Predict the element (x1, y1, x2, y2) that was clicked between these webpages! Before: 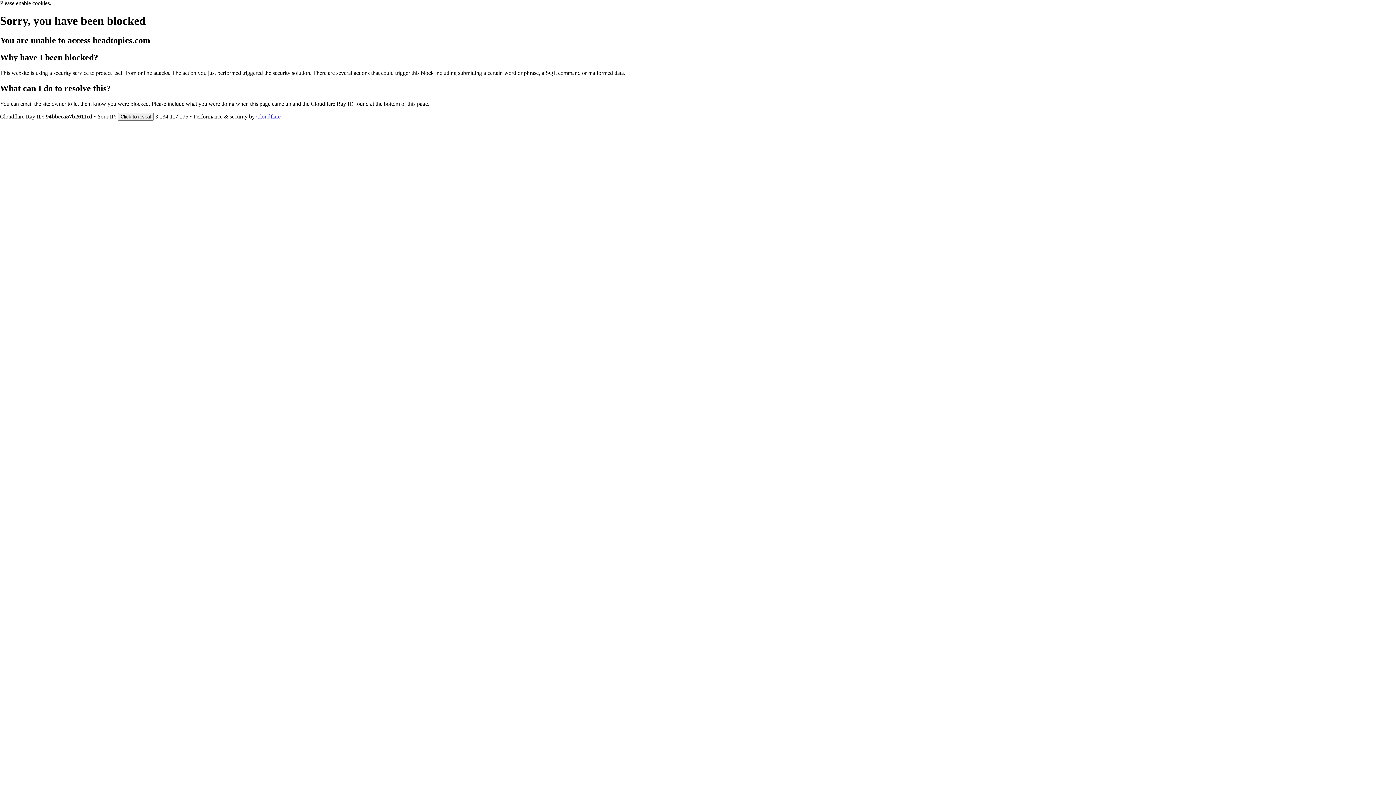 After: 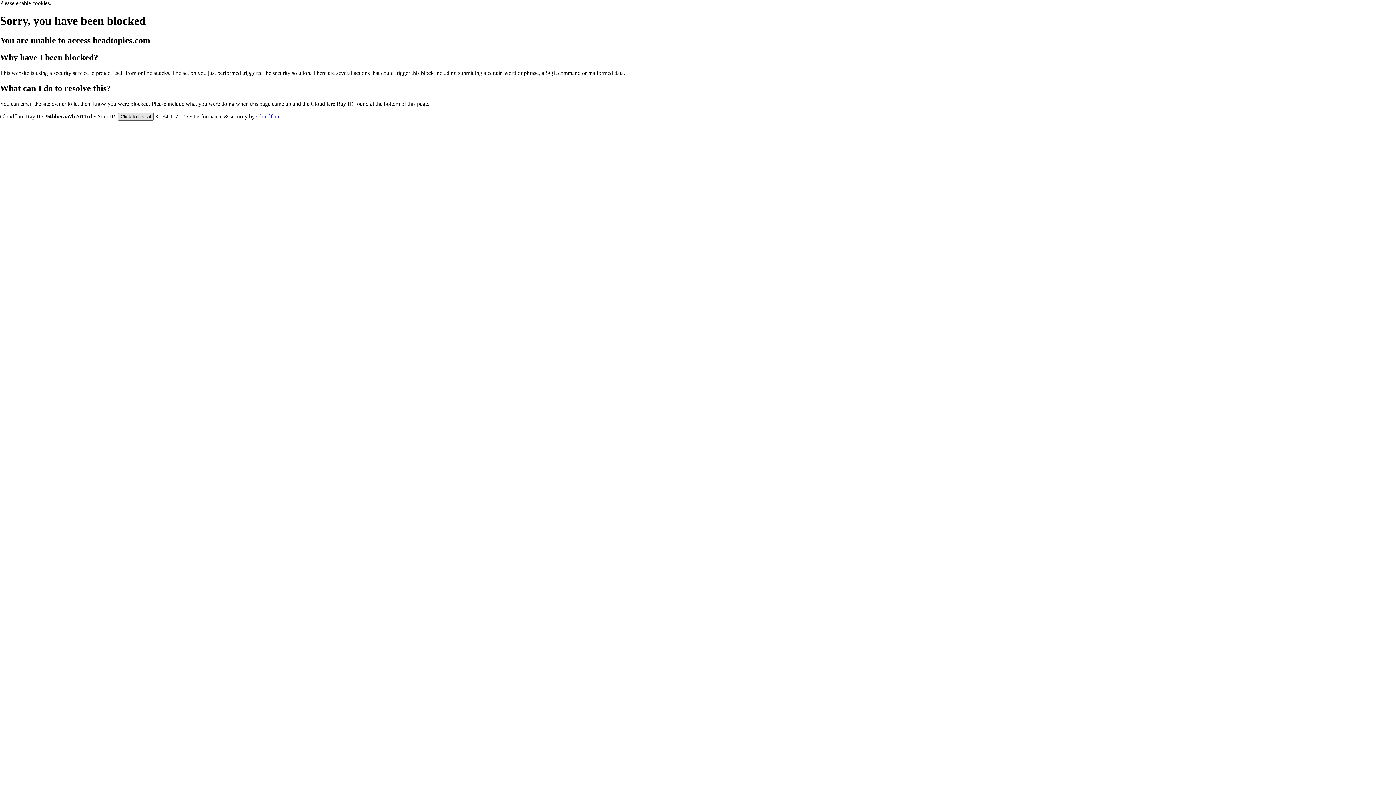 Action: bbox: (117, 112, 153, 120) label: Click to reveal